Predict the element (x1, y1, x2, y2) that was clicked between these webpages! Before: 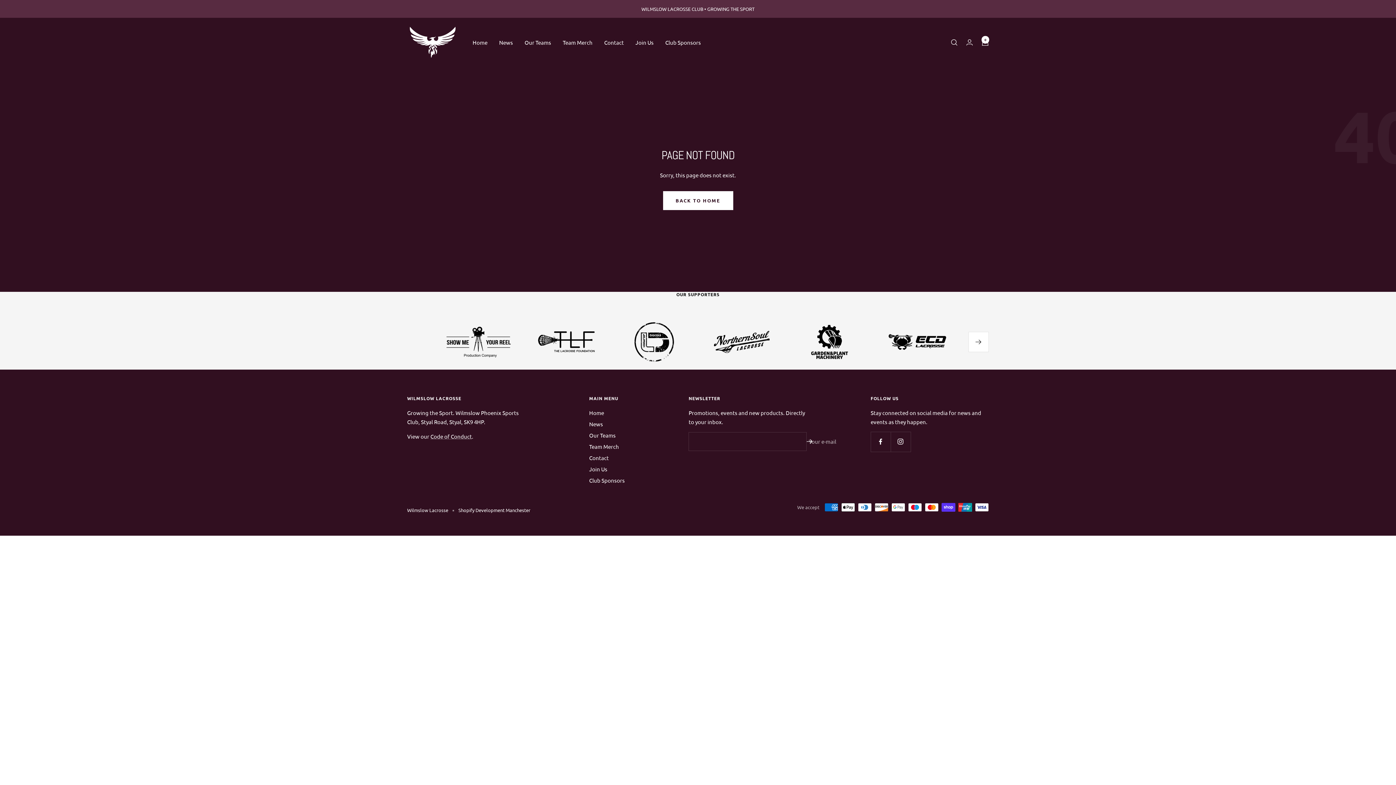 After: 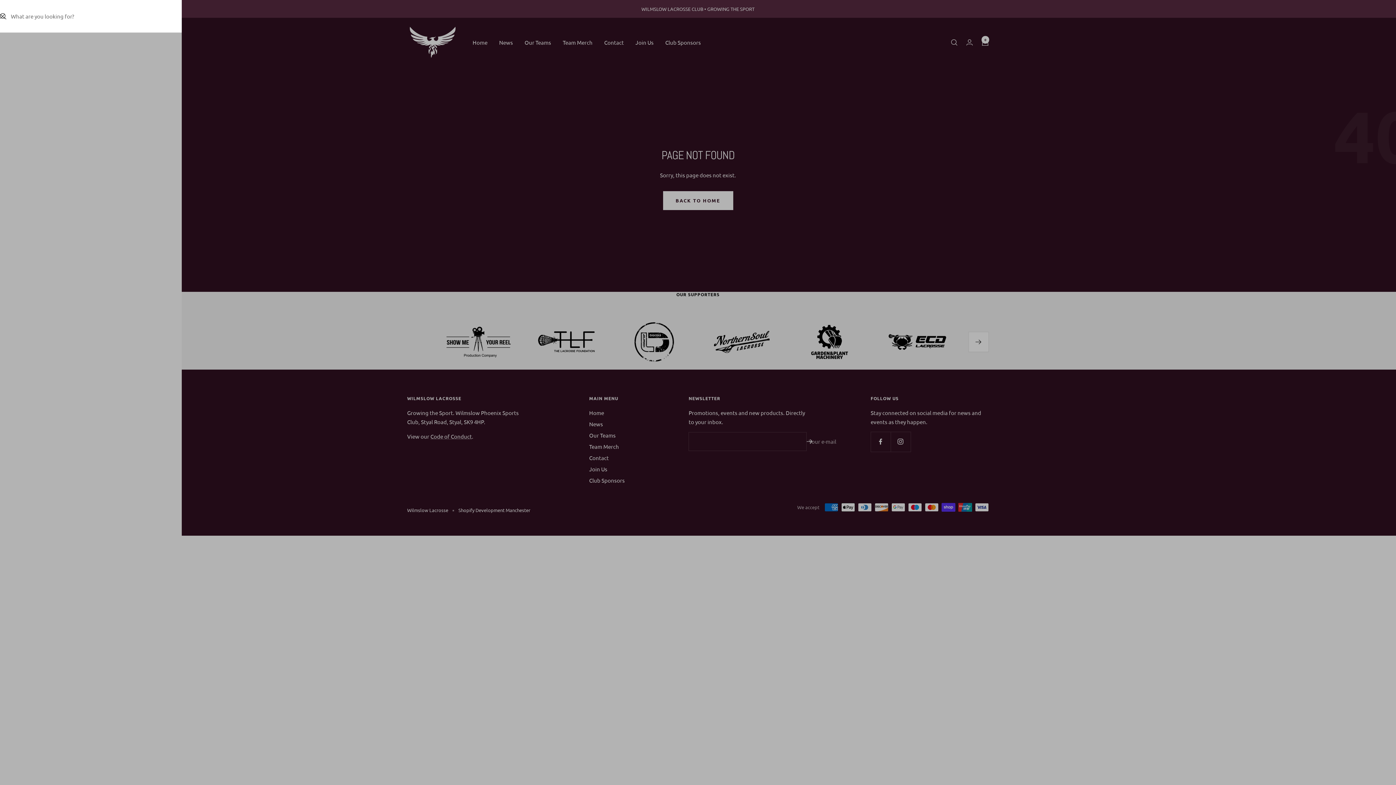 Action: bbox: (951, 39, 957, 45) label: Search